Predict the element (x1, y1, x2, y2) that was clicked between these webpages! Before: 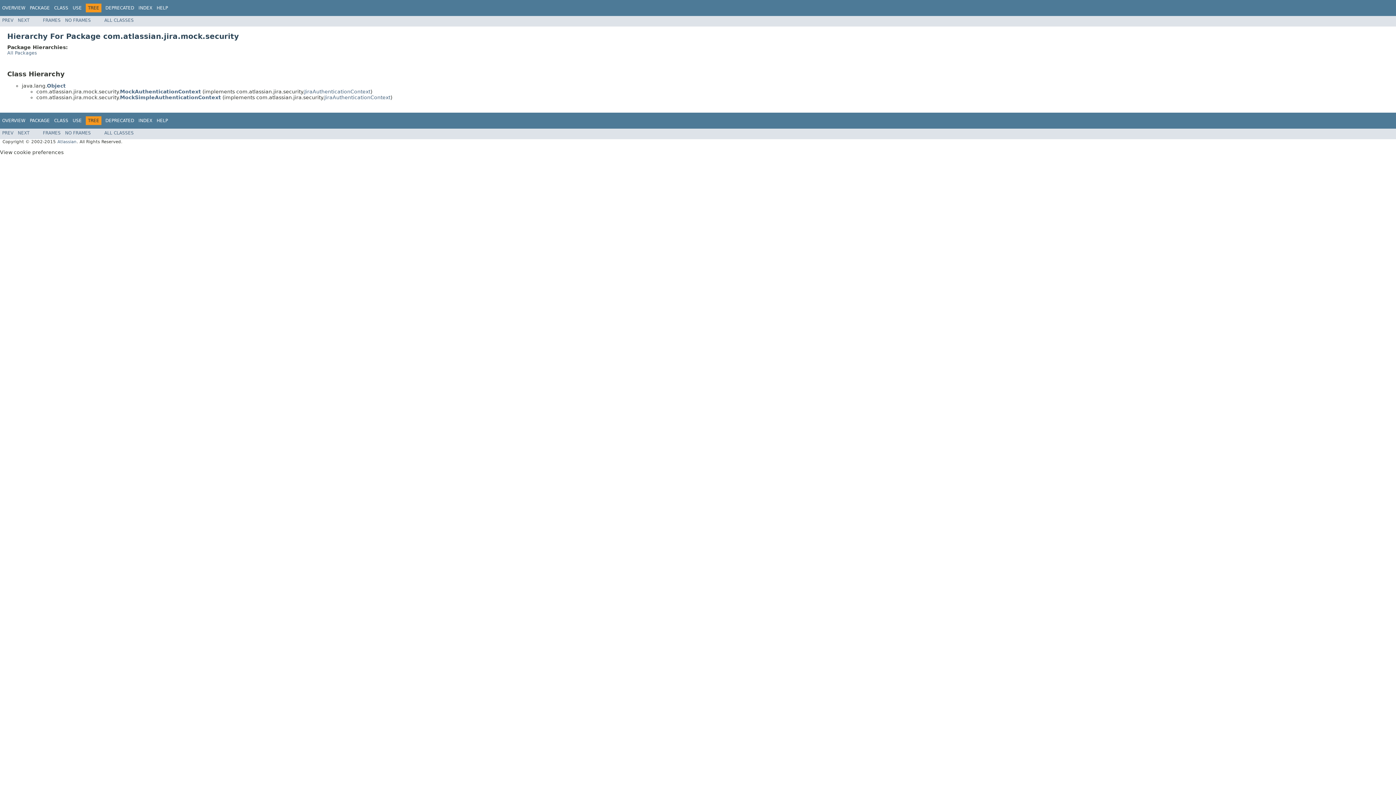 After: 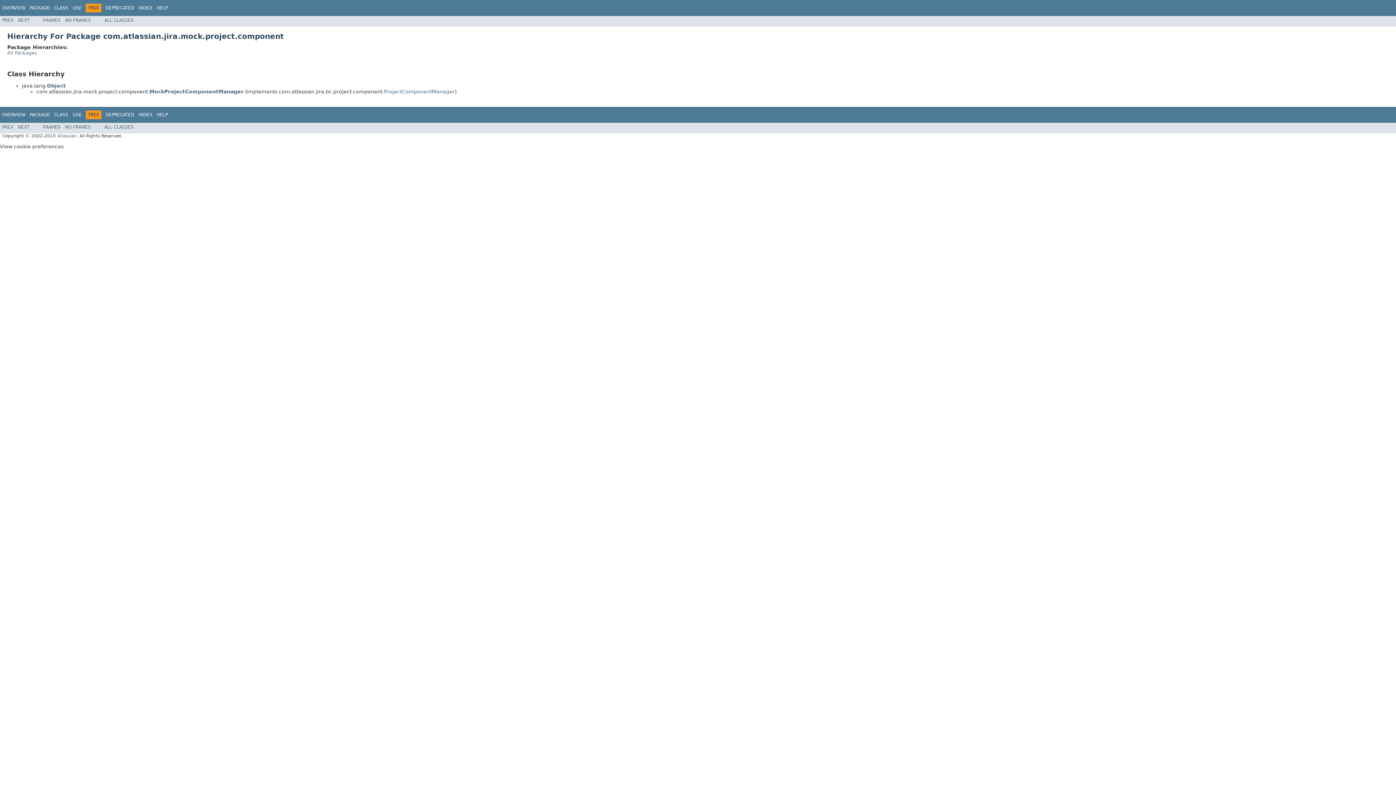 Action: label: PREV bbox: (2, 130, 13, 135)